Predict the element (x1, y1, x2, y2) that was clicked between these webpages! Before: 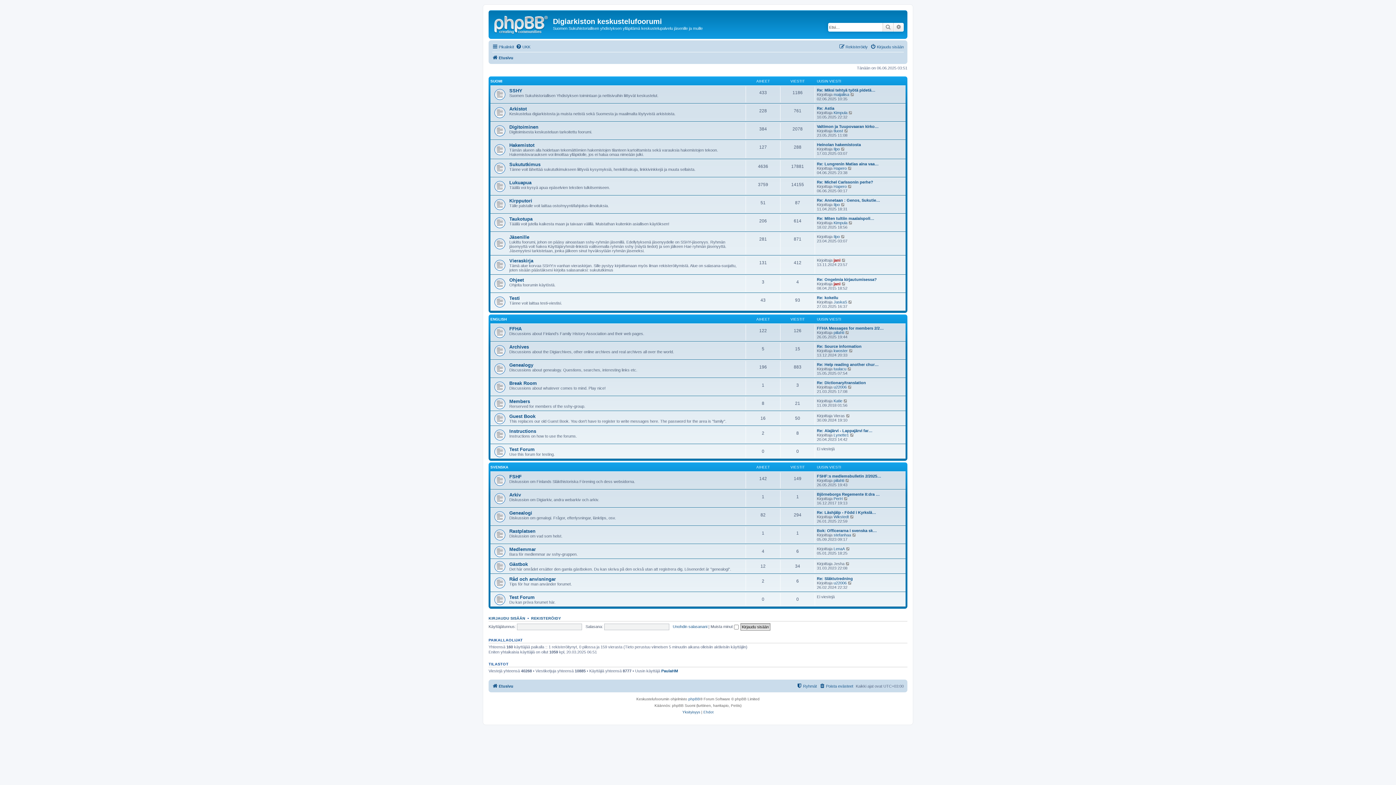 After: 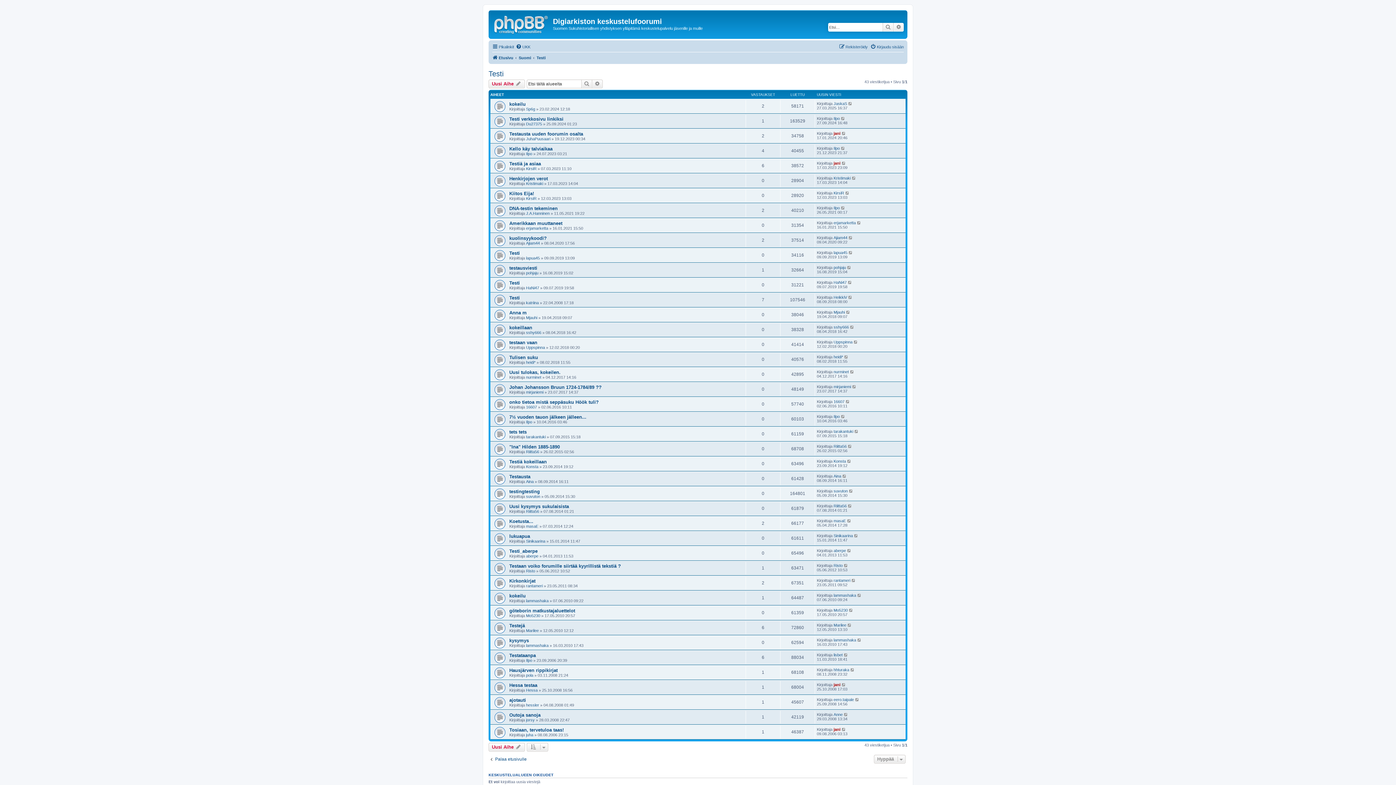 Action: label: Testi bbox: (509, 295, 520, 301)